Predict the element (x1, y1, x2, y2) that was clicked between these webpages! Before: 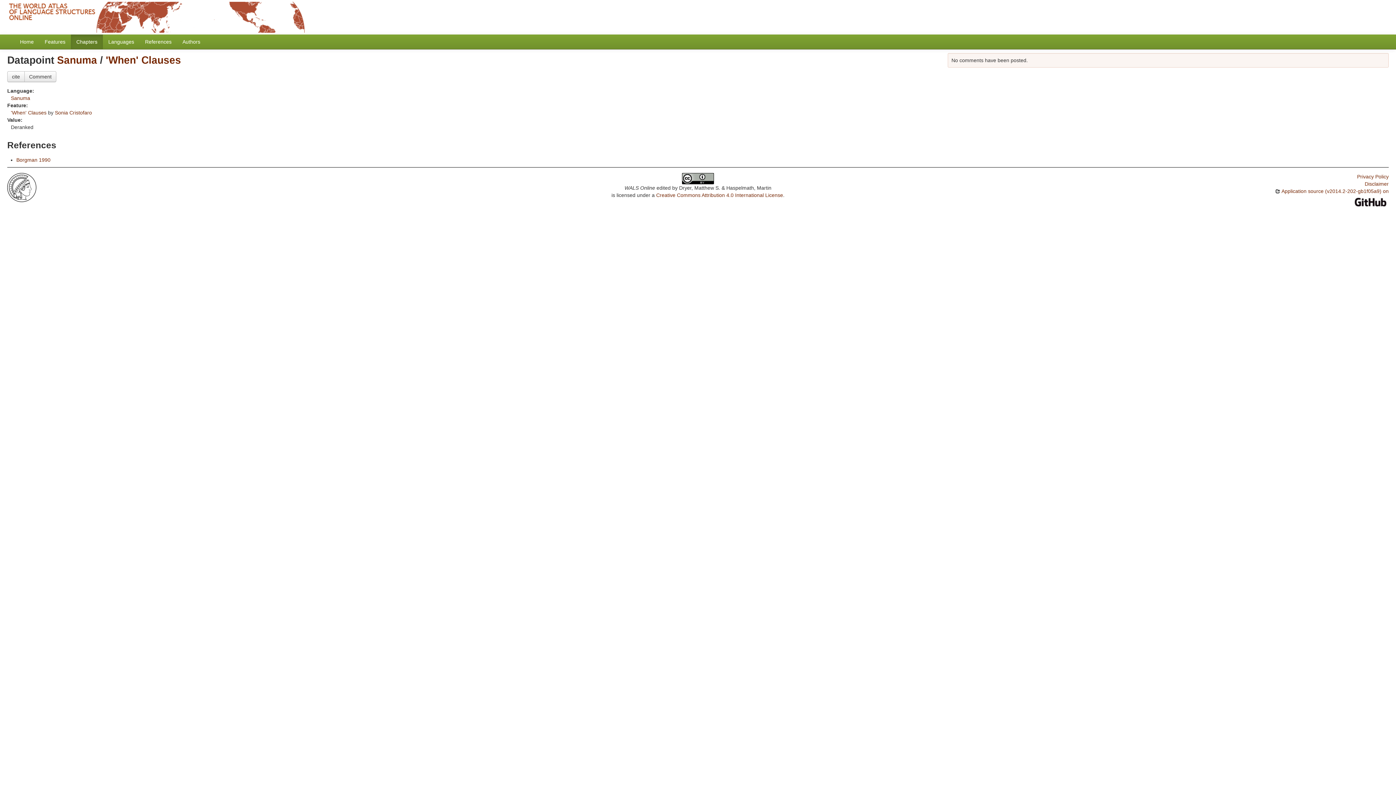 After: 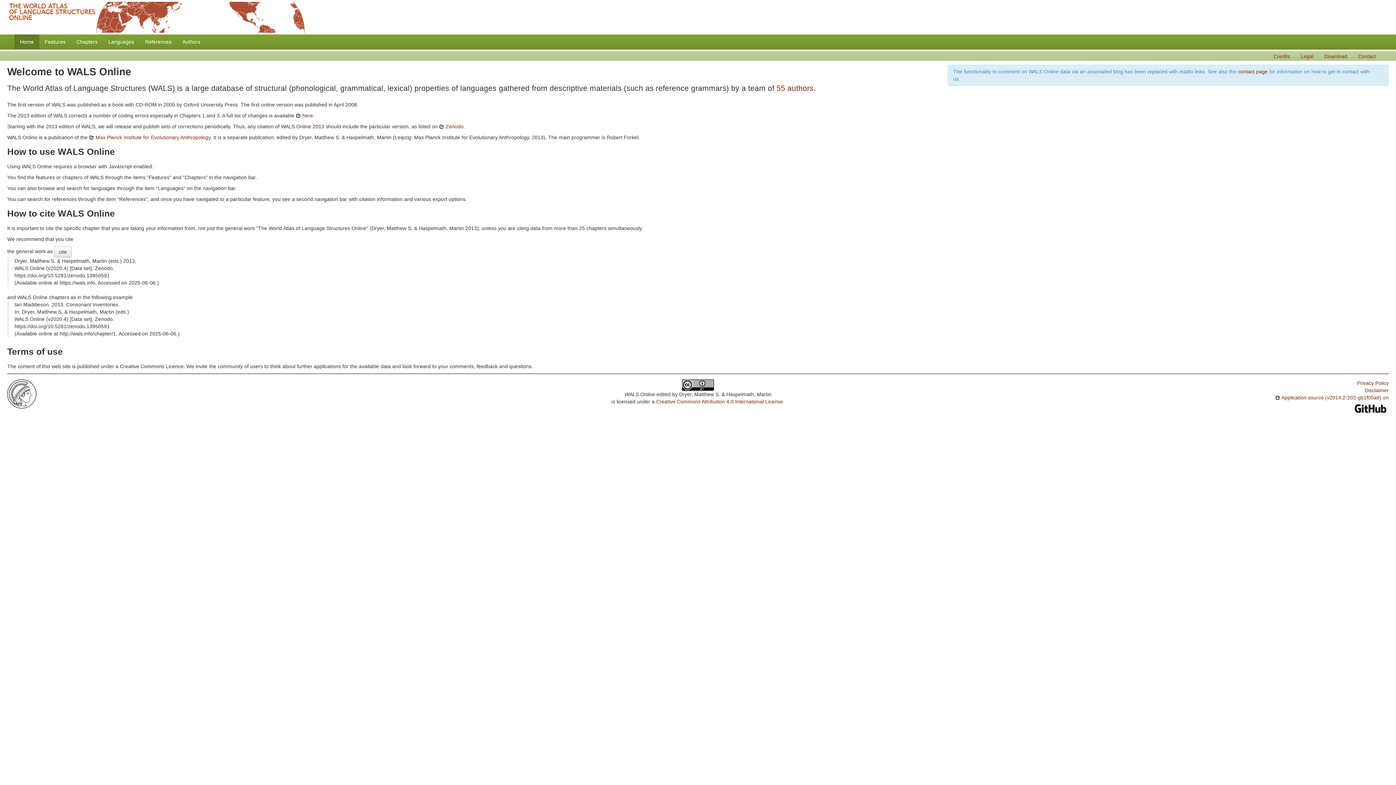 Action: label: Home bbox: (14, 34, 39, 49)